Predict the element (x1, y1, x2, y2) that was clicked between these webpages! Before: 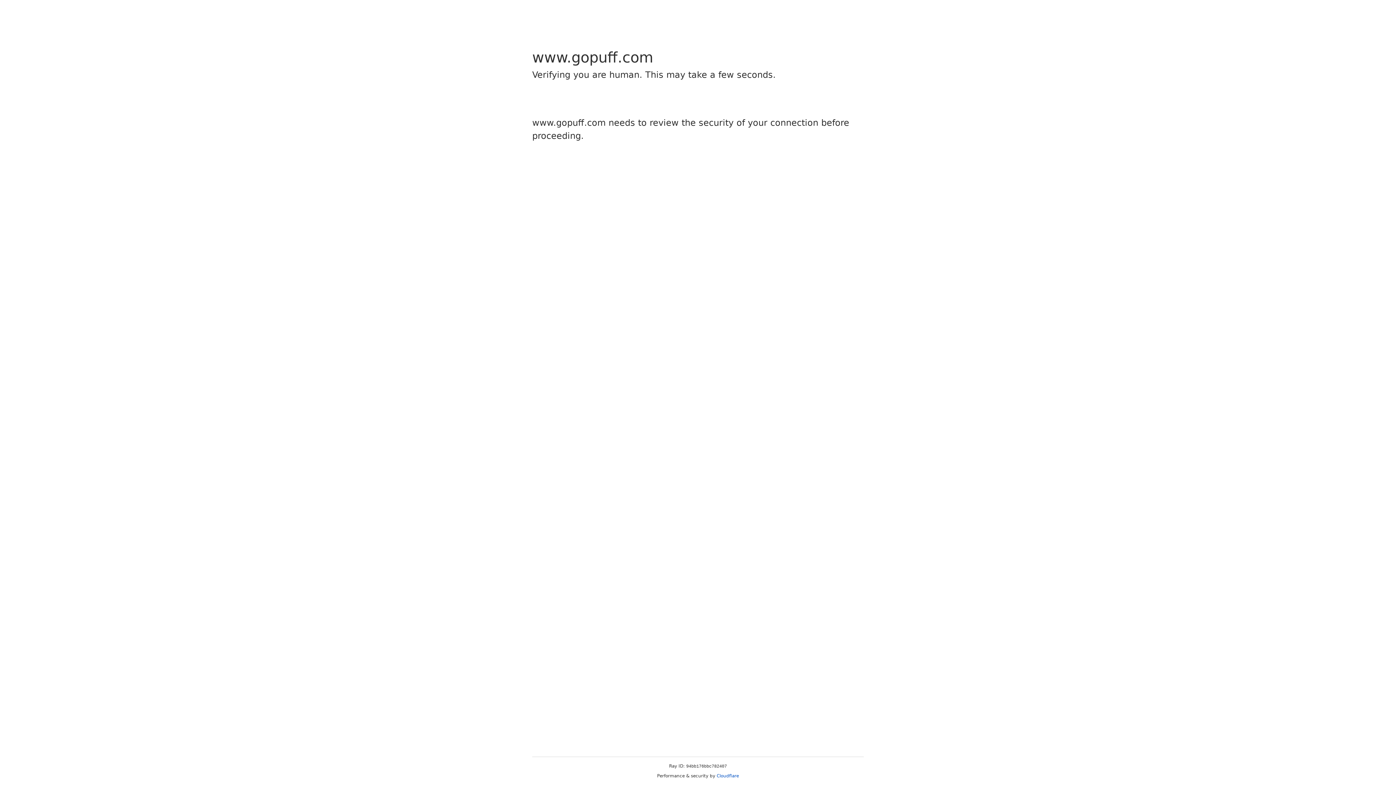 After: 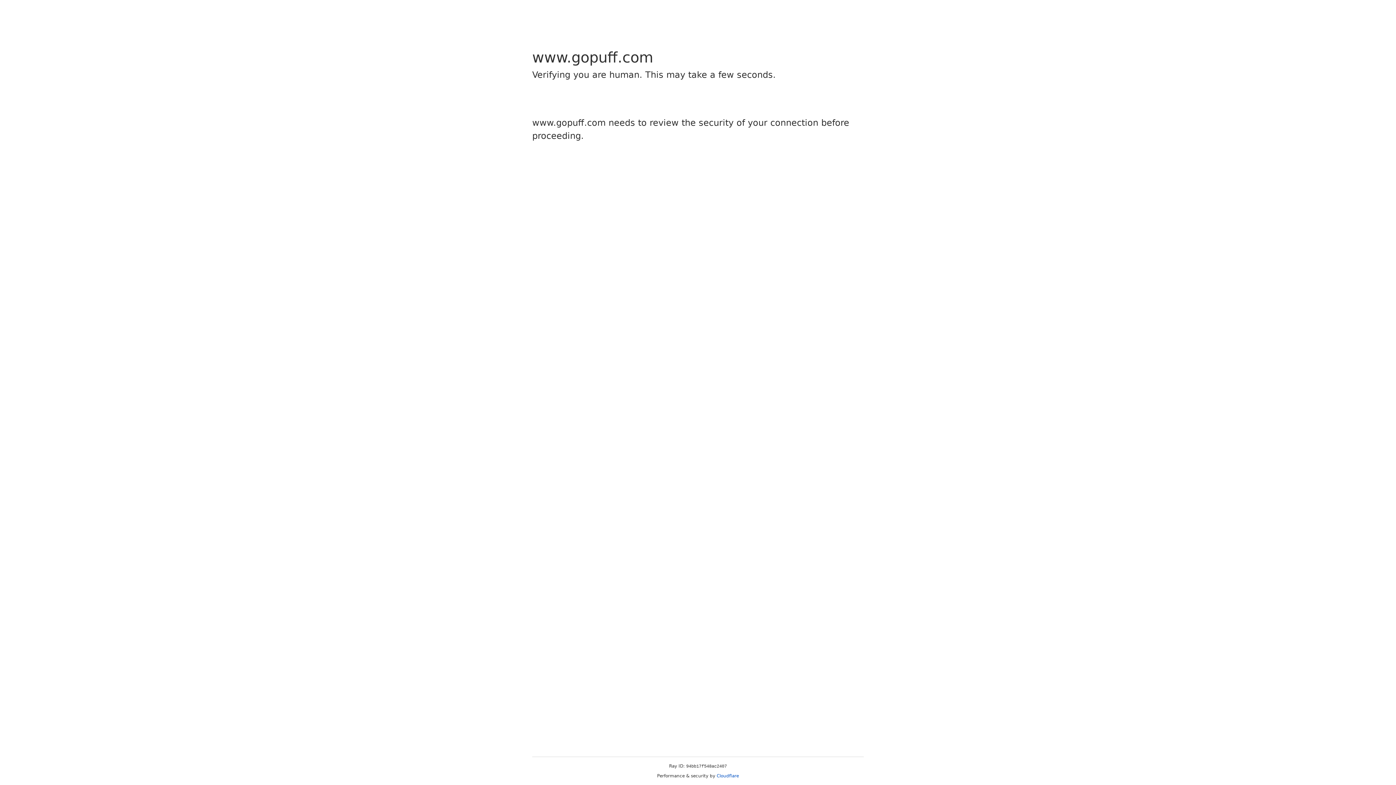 Action: bbox: (716, 773, 739, 778) label: Cloudflare